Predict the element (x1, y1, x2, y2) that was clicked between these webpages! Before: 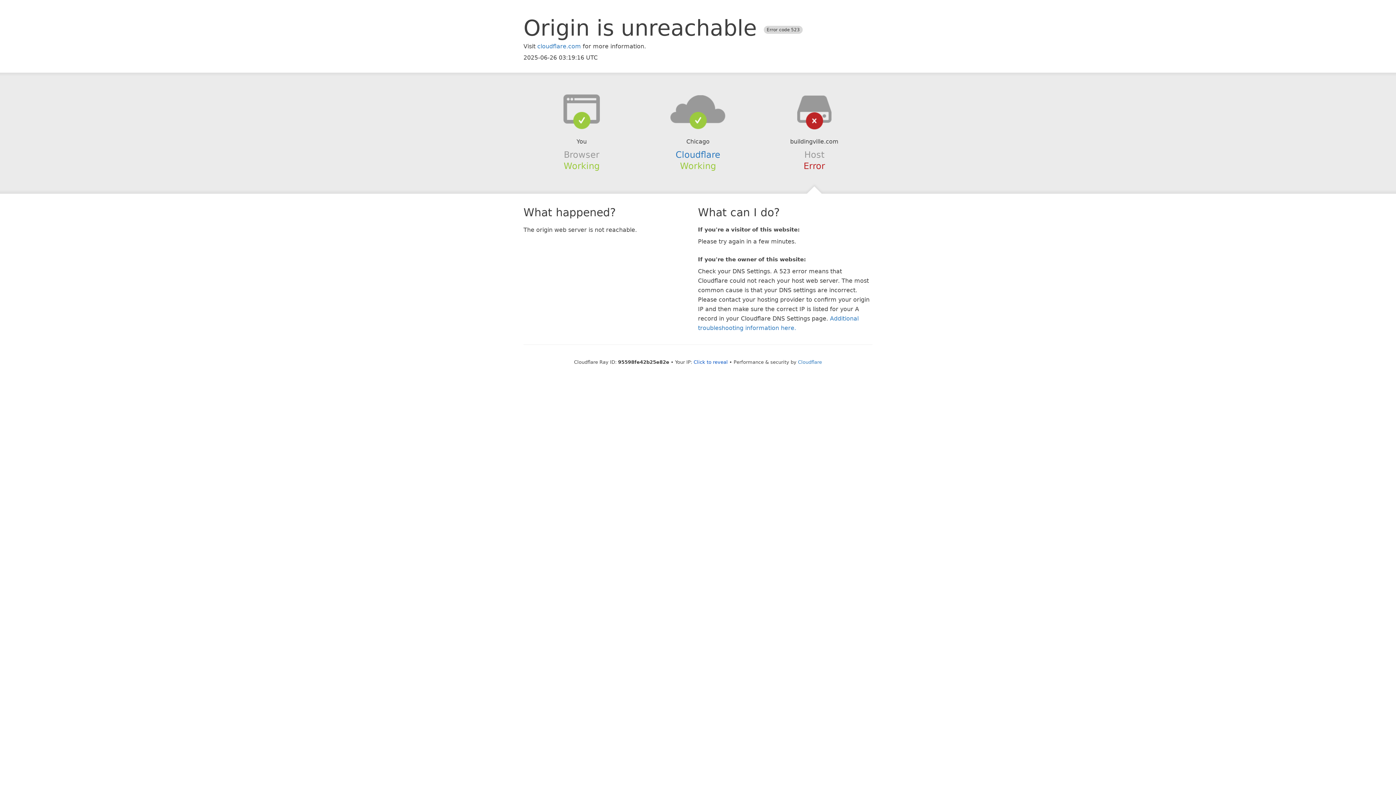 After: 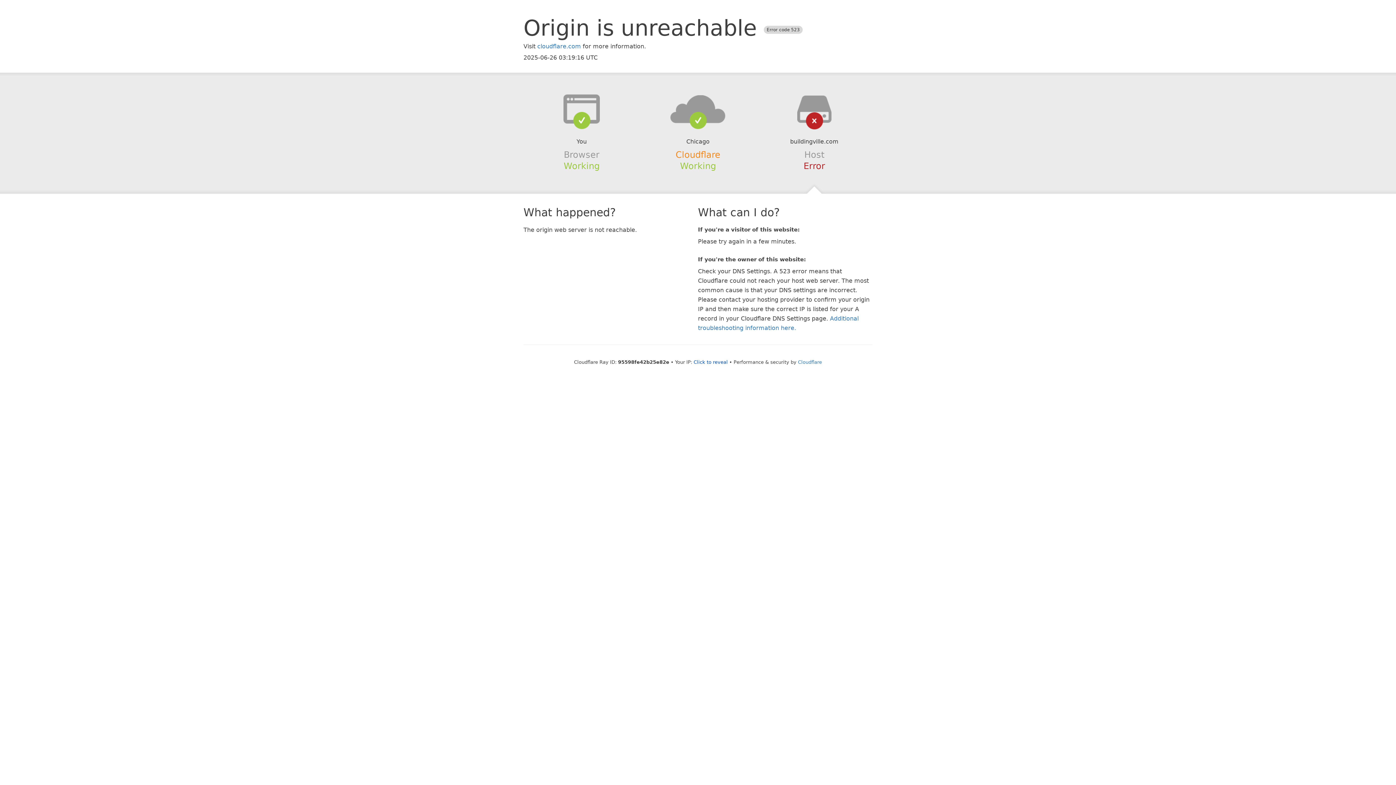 Action: label: Cloudflare bbox: (675, 149, 720, 159)